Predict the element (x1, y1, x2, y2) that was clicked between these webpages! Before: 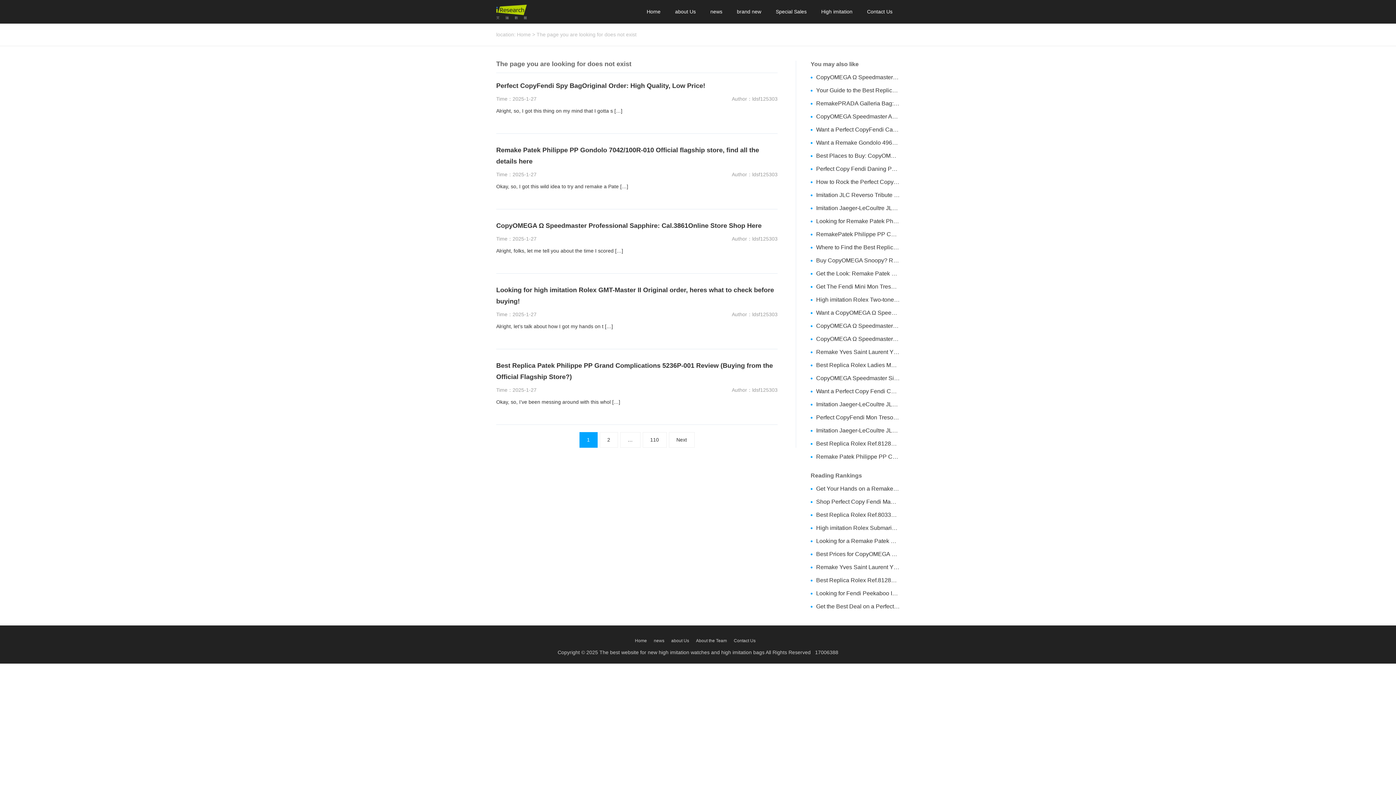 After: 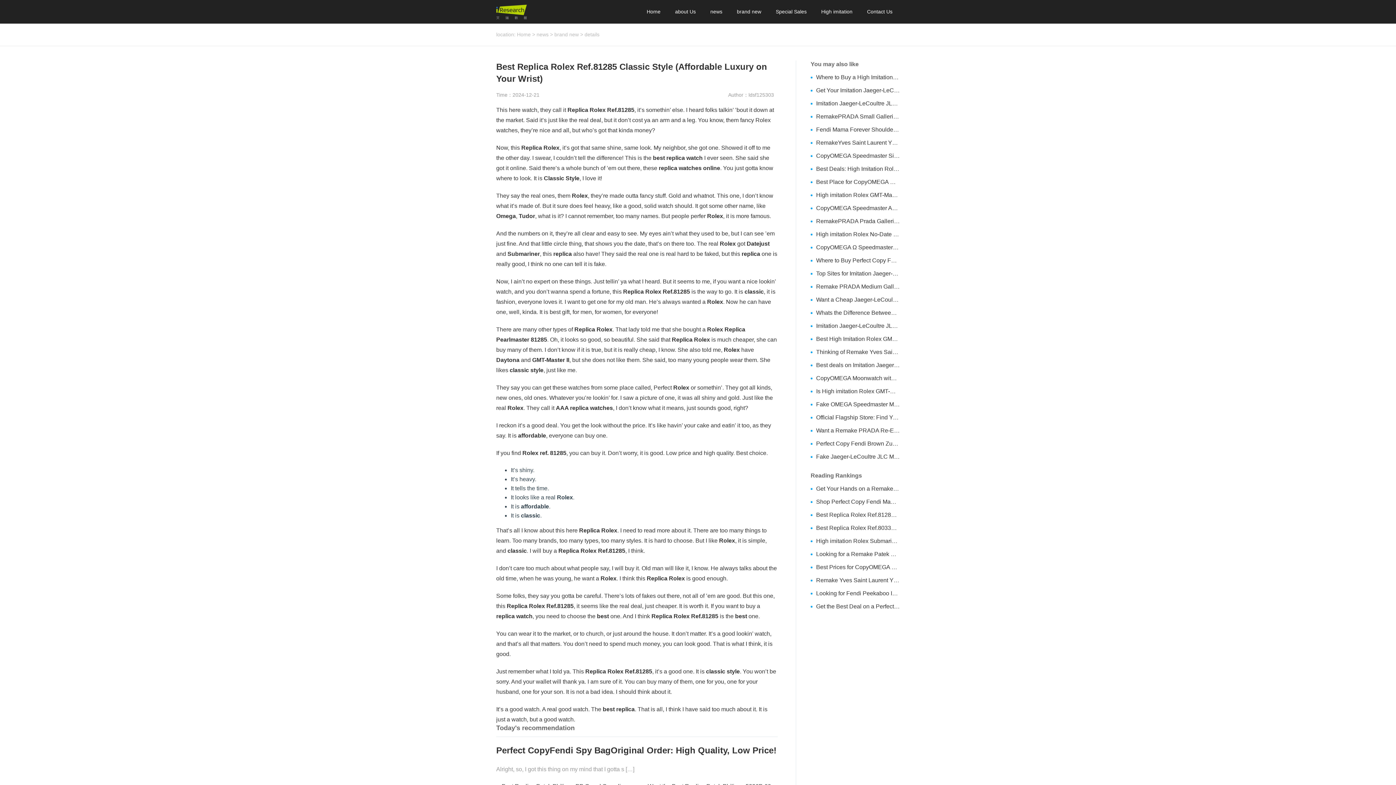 Action: bbox: (810, 576, 900, 585) label: Best Replica Rolex Ref.81285 Classic Style (Affordable Luxury on Your Wrist)